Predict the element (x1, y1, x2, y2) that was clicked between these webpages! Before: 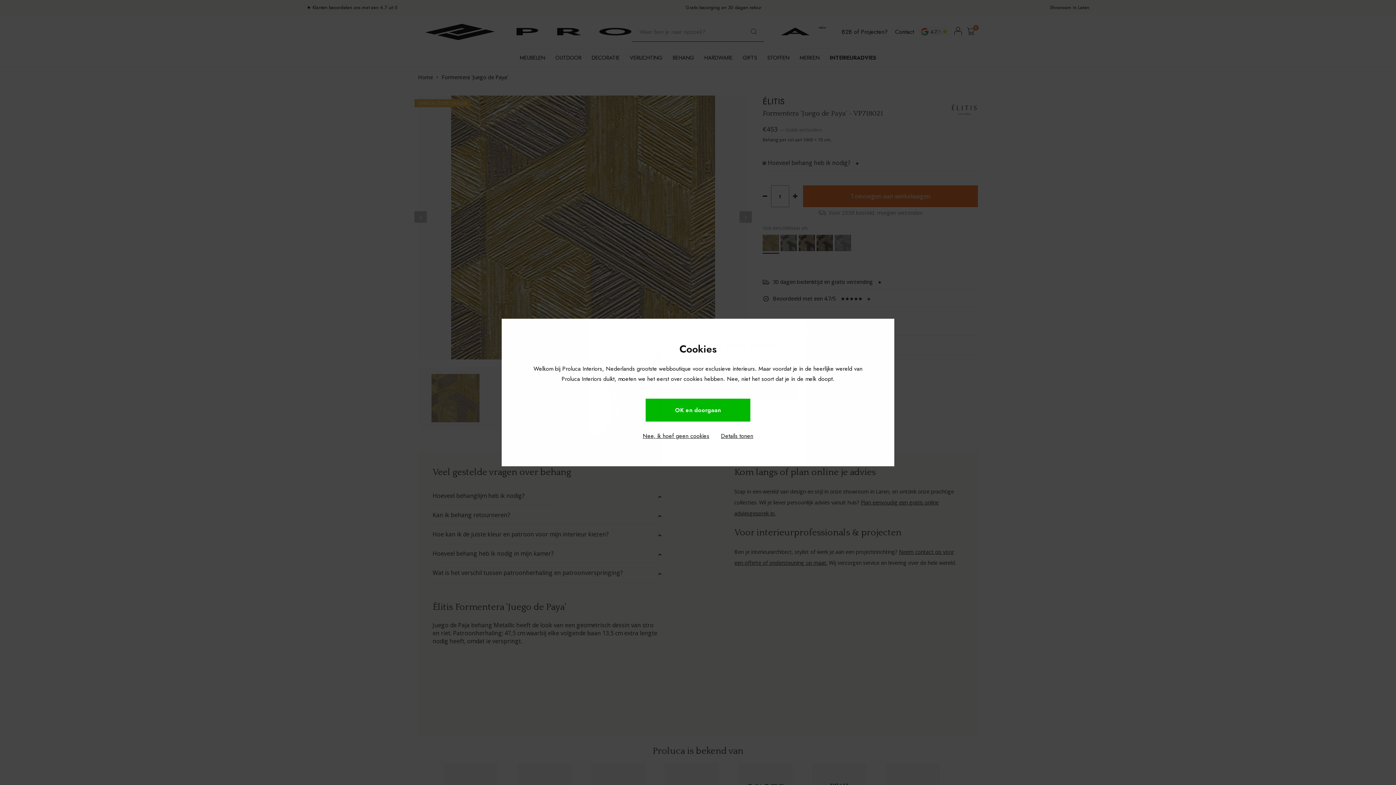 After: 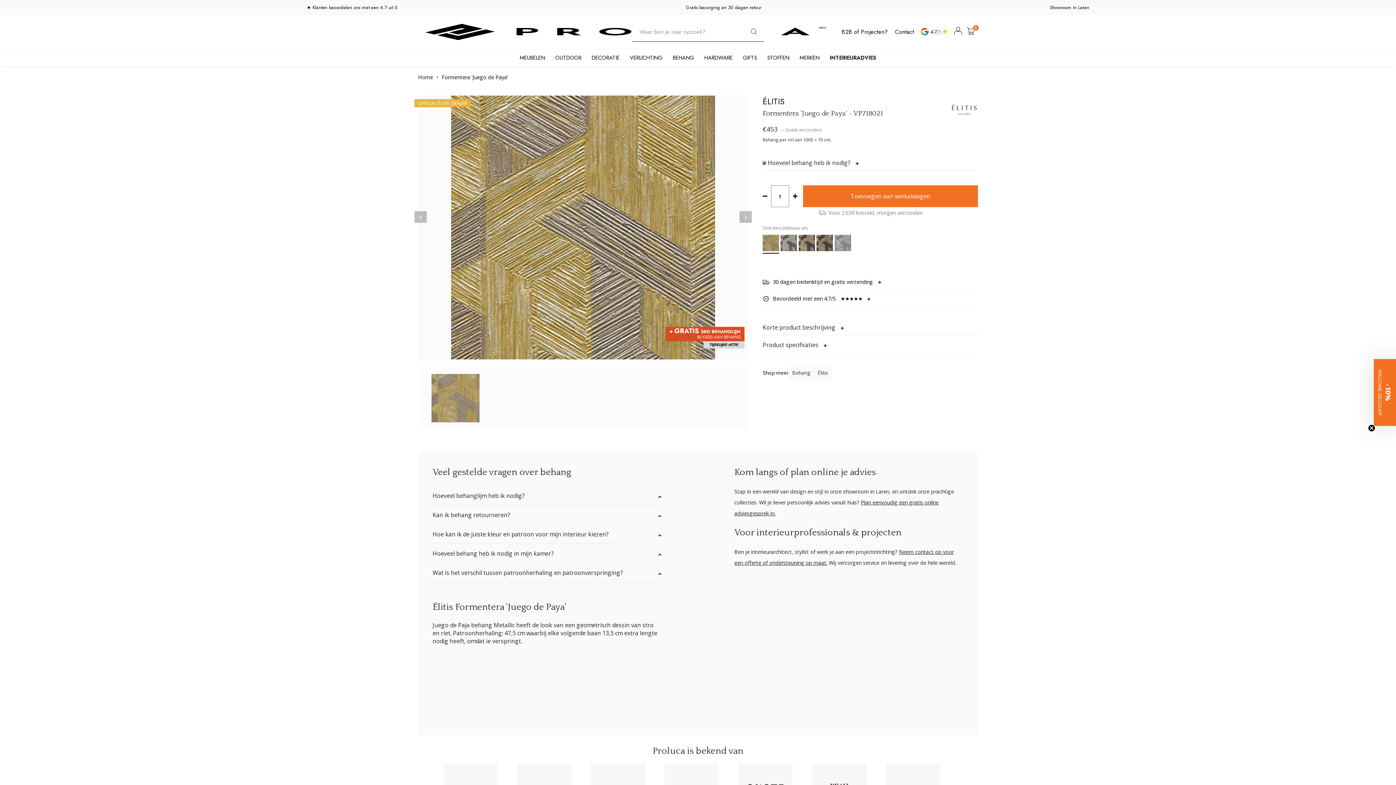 Action: bbox: (637, 429, 715, 443) label: Nee, ik hoef geen cookies